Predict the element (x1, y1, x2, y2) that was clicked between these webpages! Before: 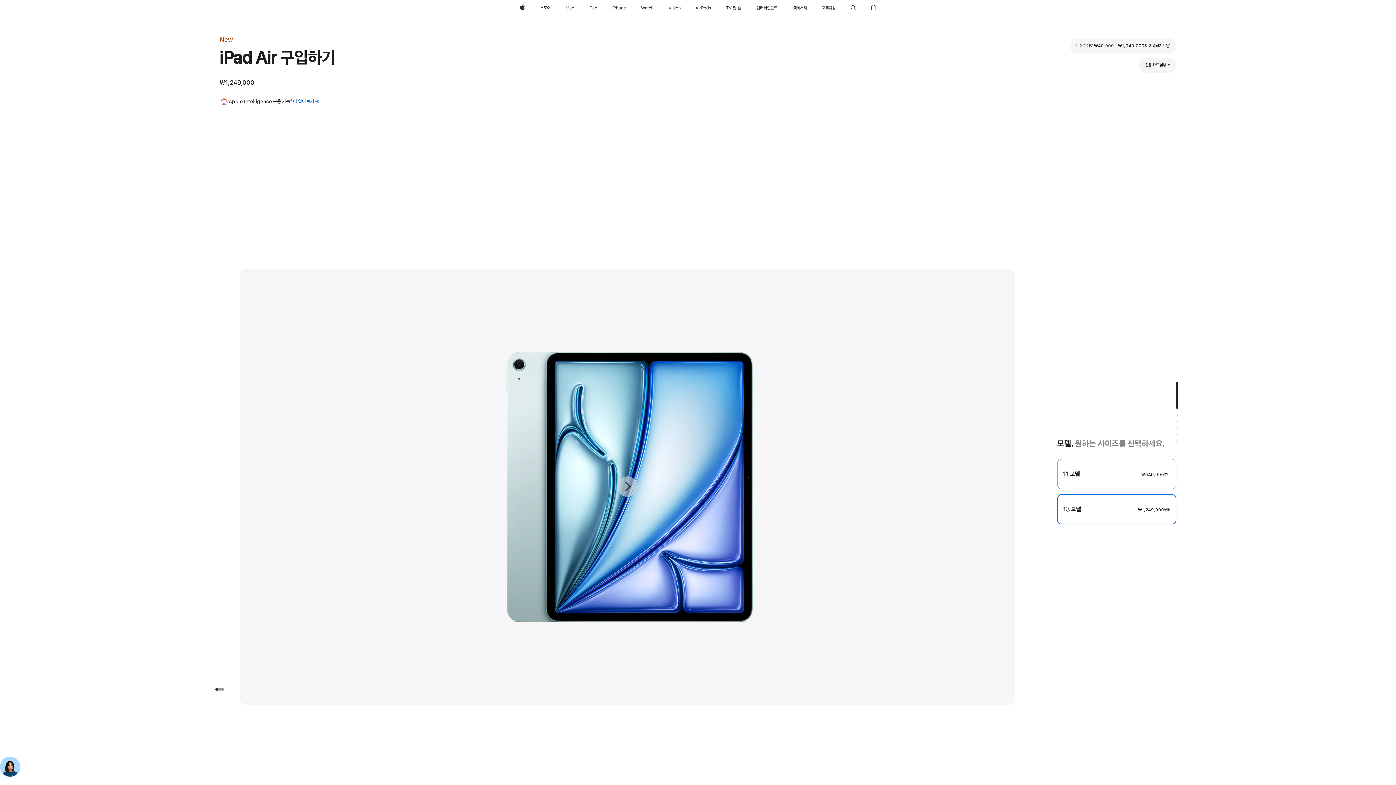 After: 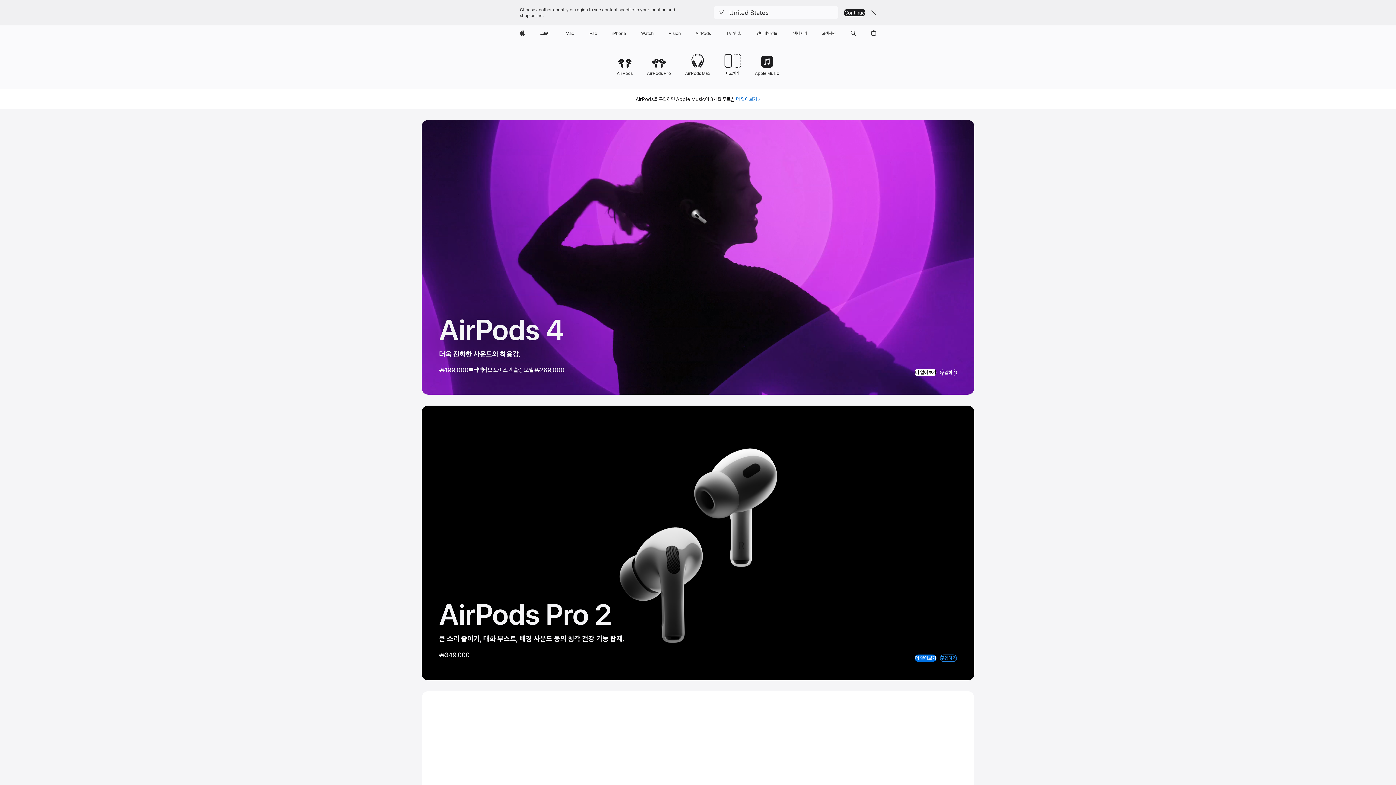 Action: label: AirPods bbox: (692, 0, 714, 16)